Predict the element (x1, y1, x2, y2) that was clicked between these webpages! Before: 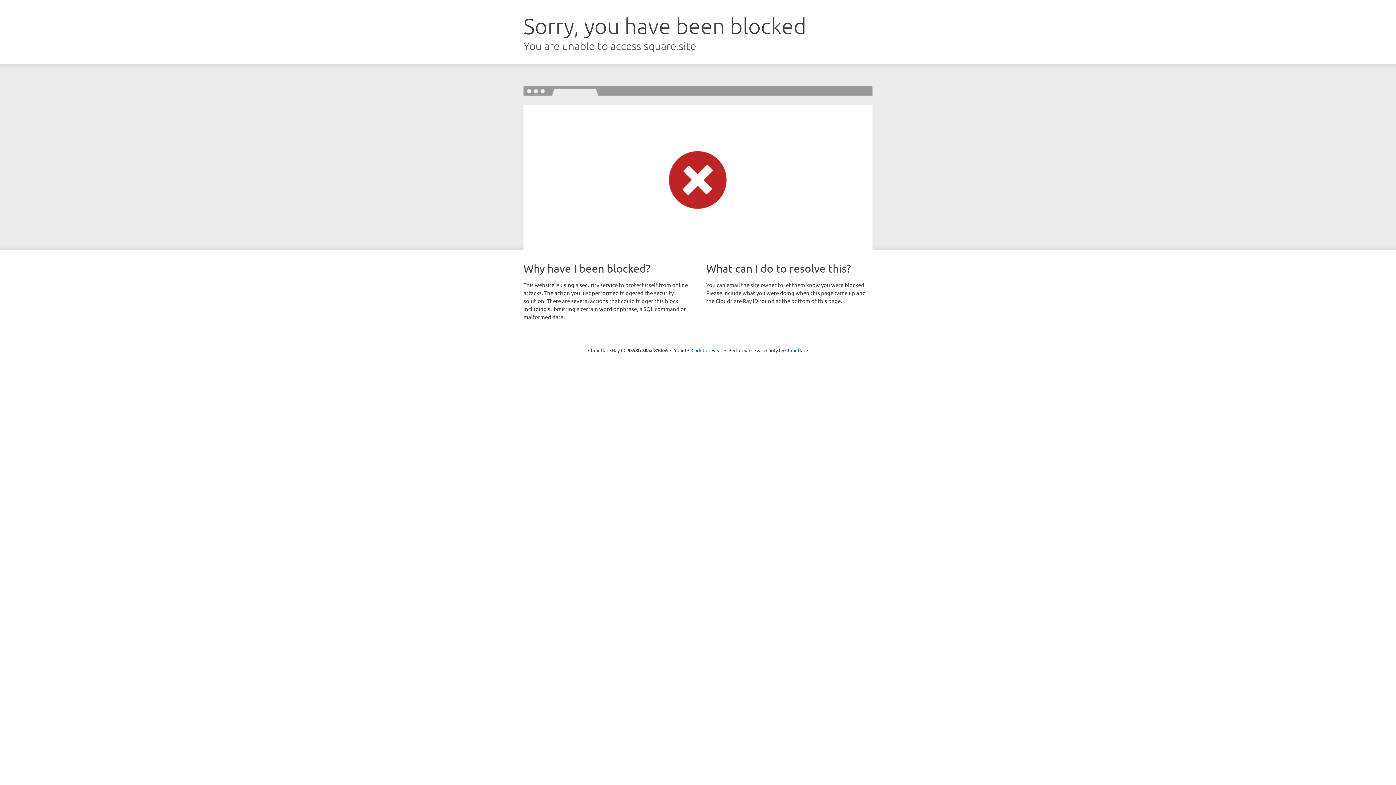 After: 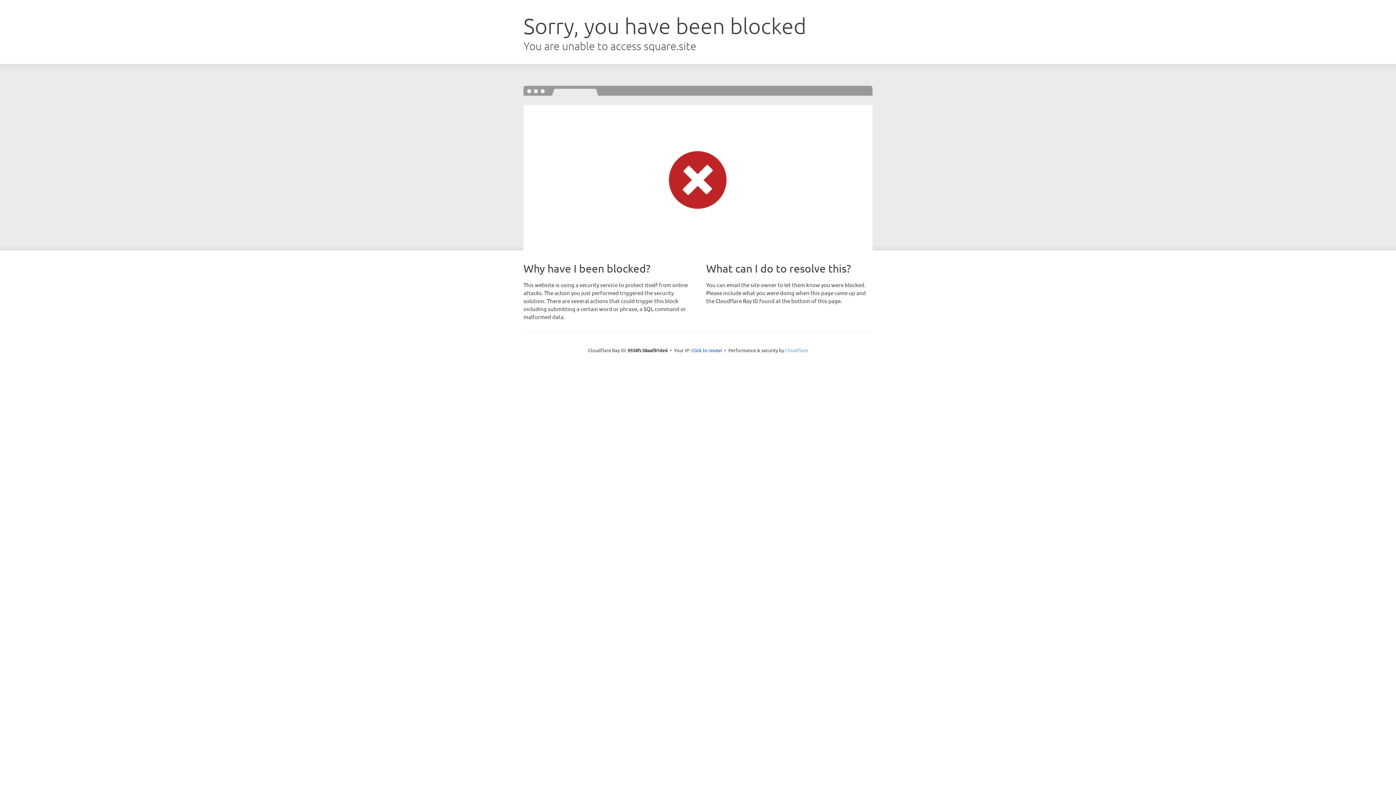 Action: label: Cloudflare bbox: (785, 347, 808, 353)